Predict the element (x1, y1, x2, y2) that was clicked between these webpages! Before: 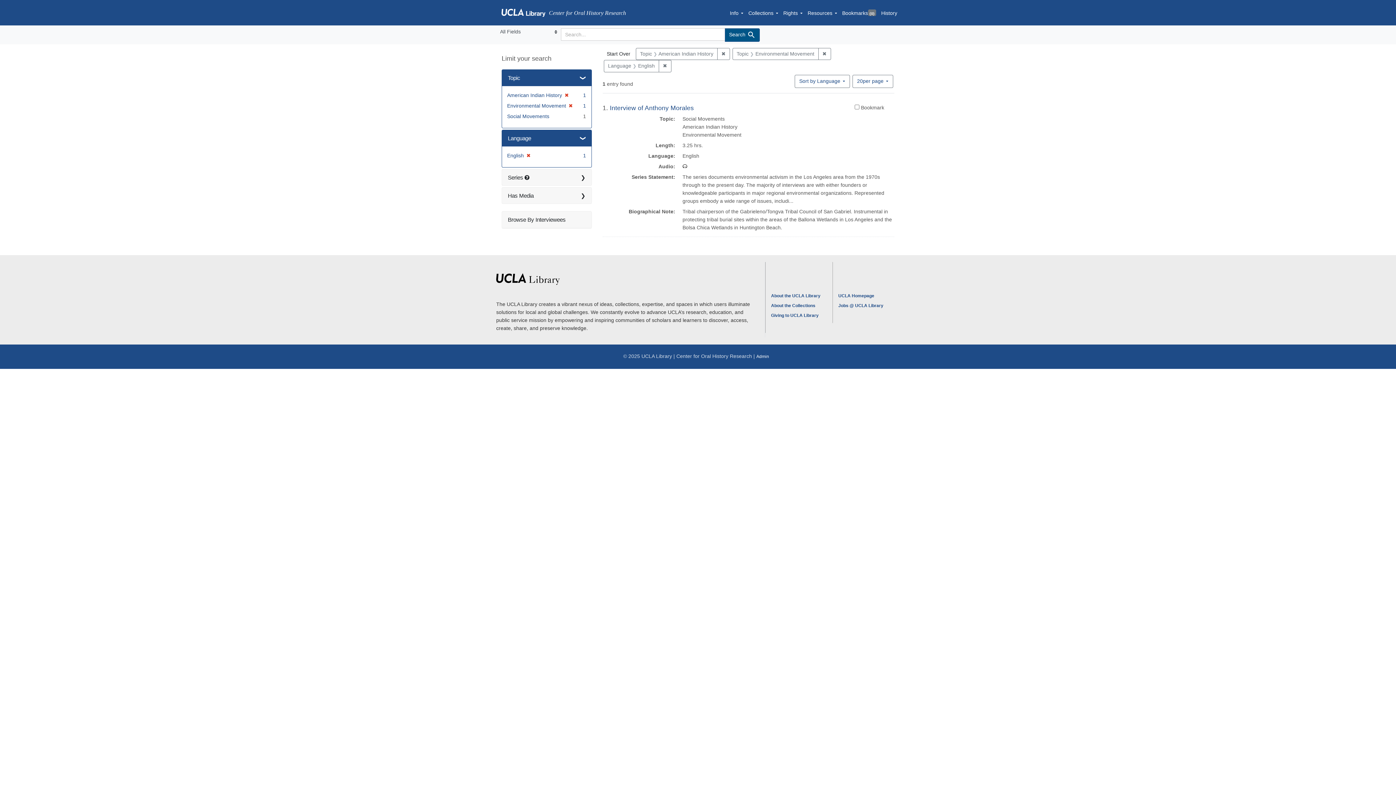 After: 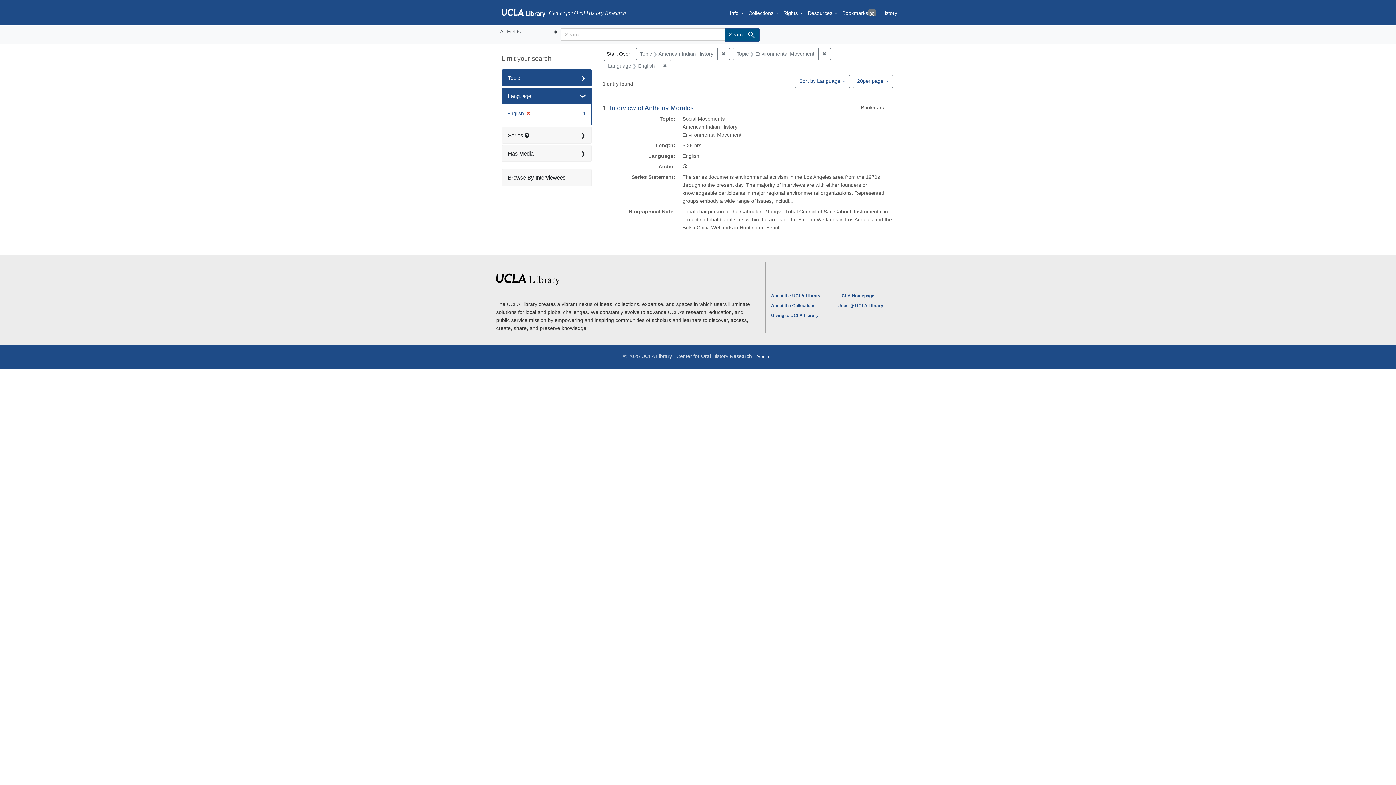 Action: bbox: (502, 69, 591, 86) label: Topic